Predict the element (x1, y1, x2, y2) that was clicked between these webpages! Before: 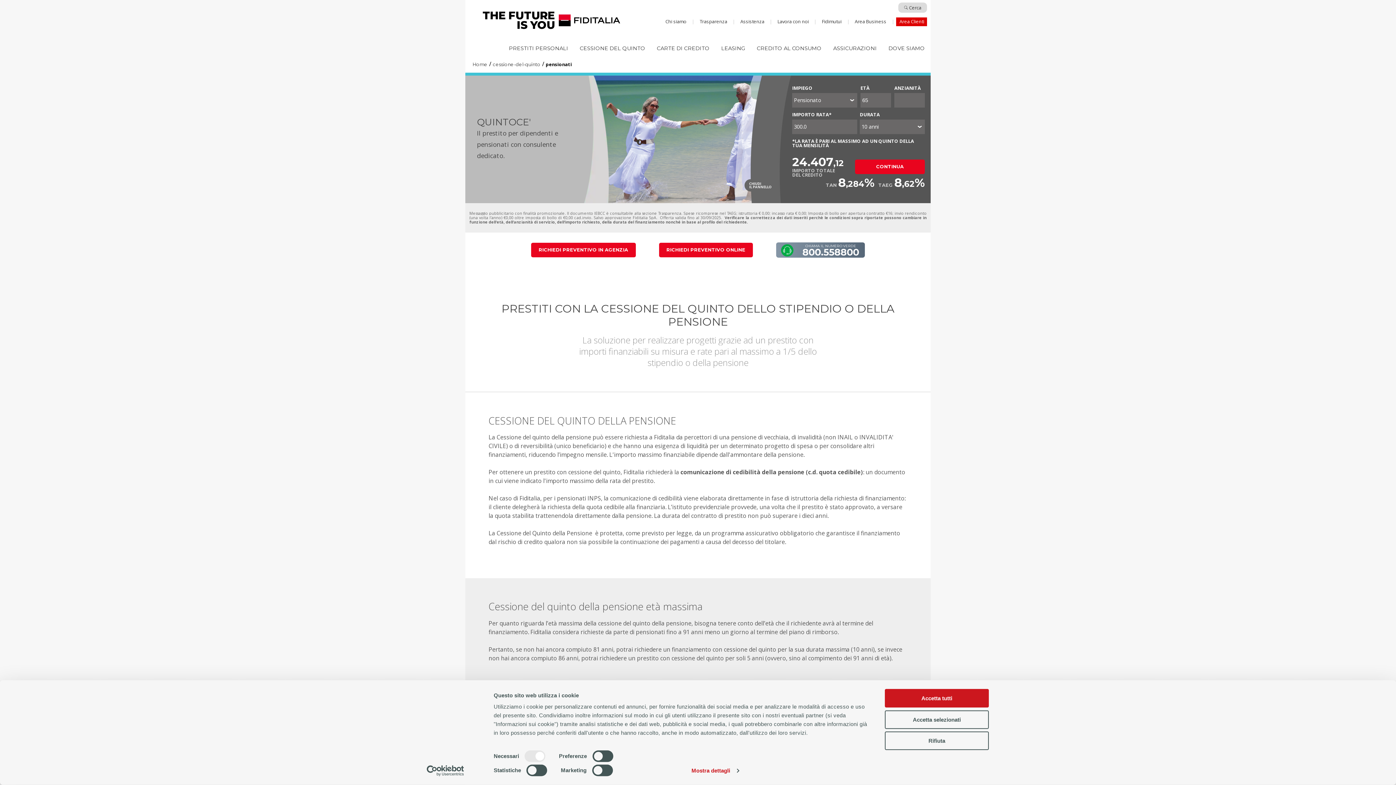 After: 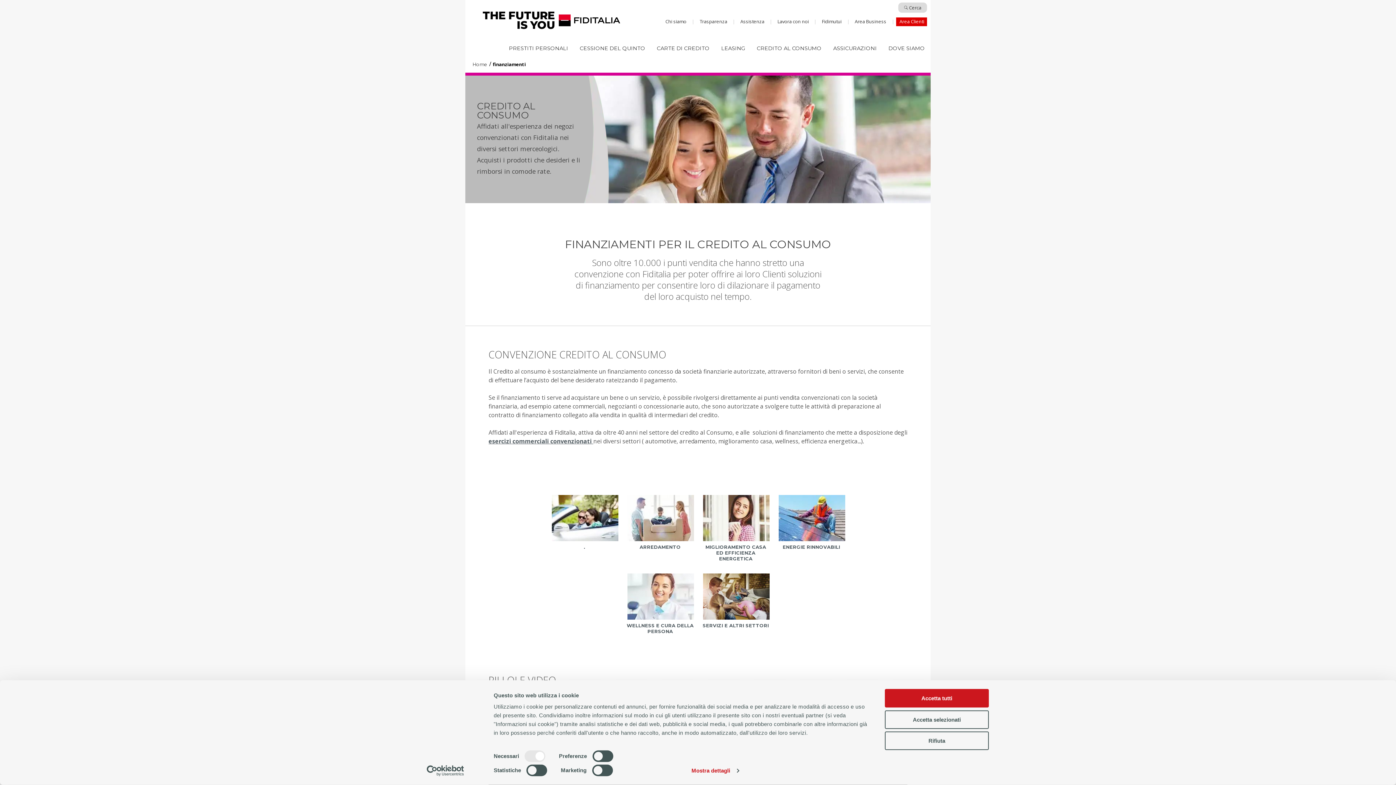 Action: bbox: (751, 41, 827, 55) label: CREDITO AL CONSUMO